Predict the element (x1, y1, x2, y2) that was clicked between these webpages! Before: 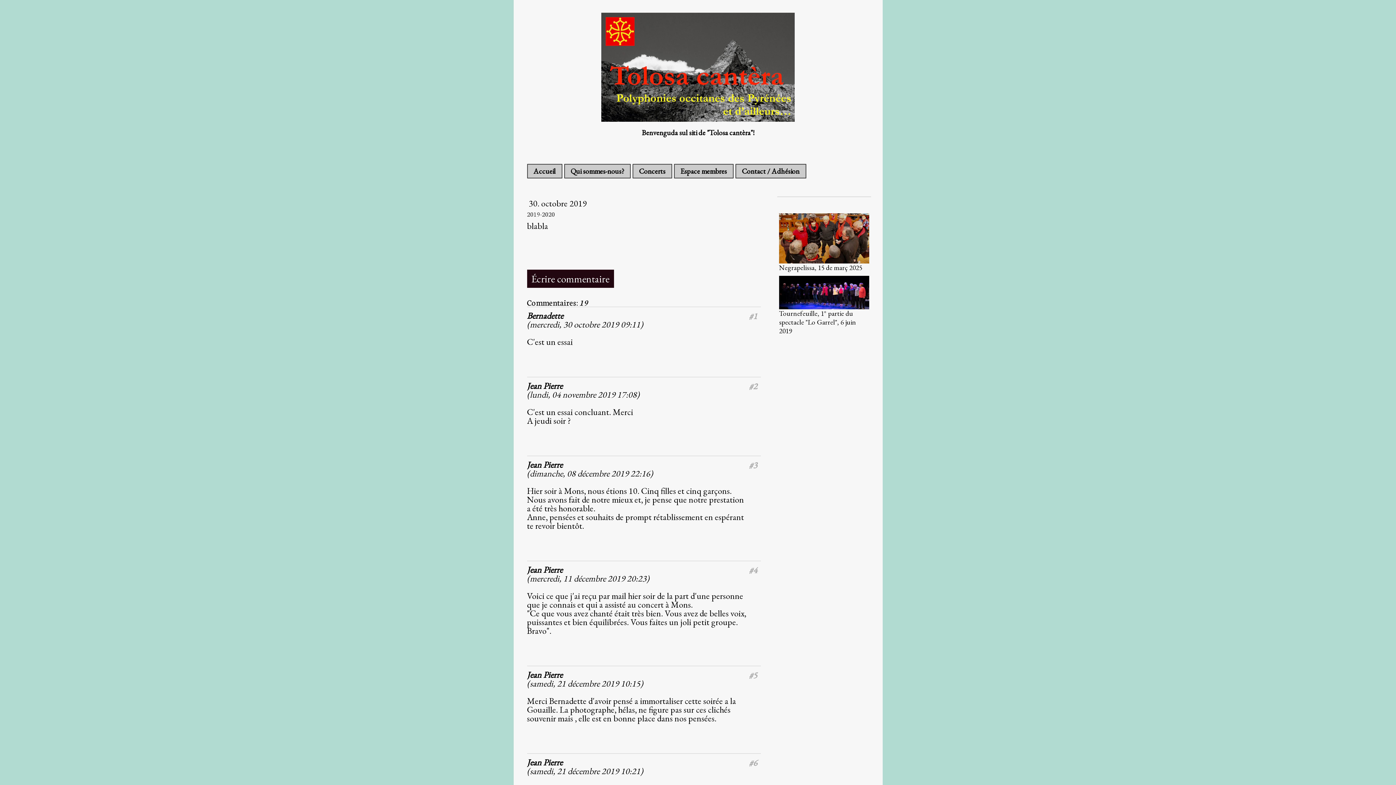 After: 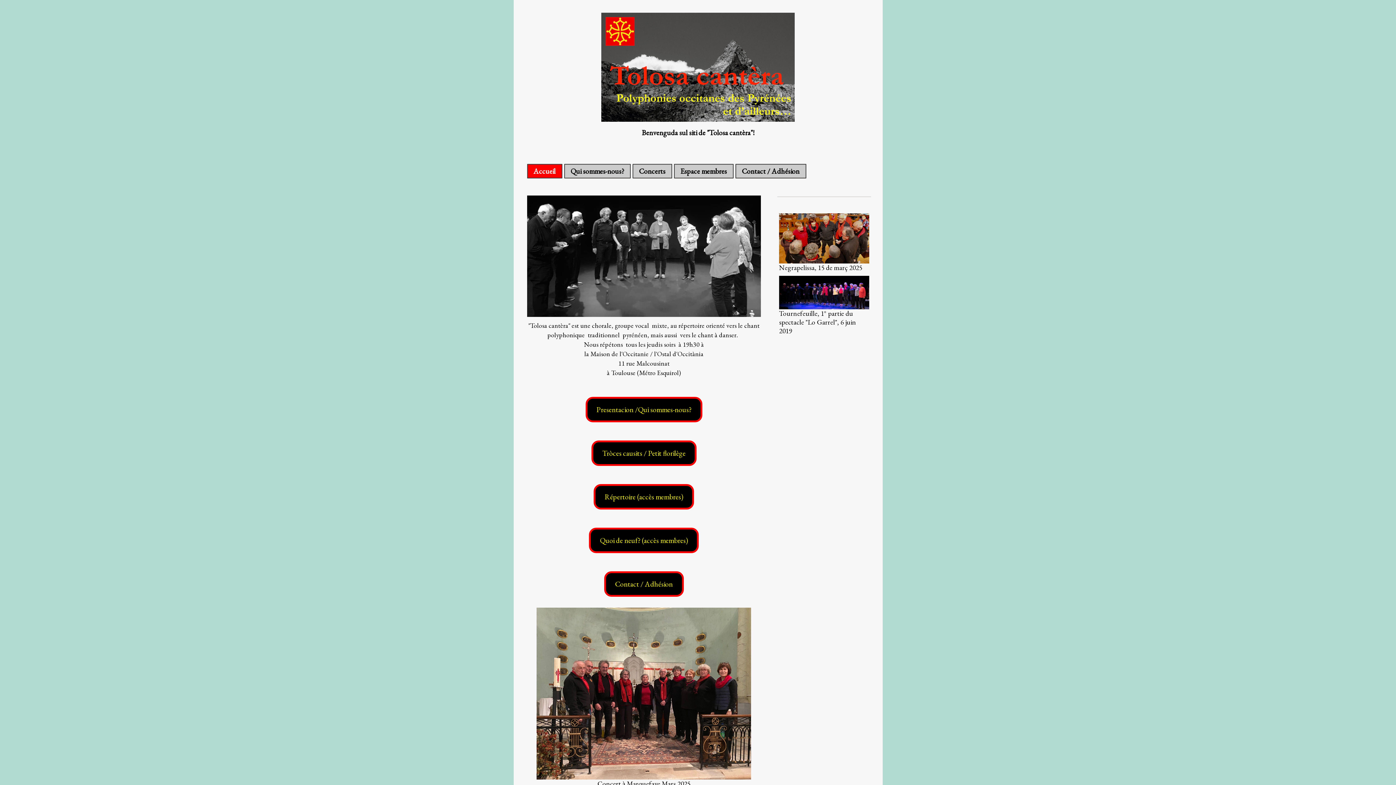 Action: label: Benvenguda sul siti de "Tolosa cantèra"! bbox: (527, 128, 869, 136)